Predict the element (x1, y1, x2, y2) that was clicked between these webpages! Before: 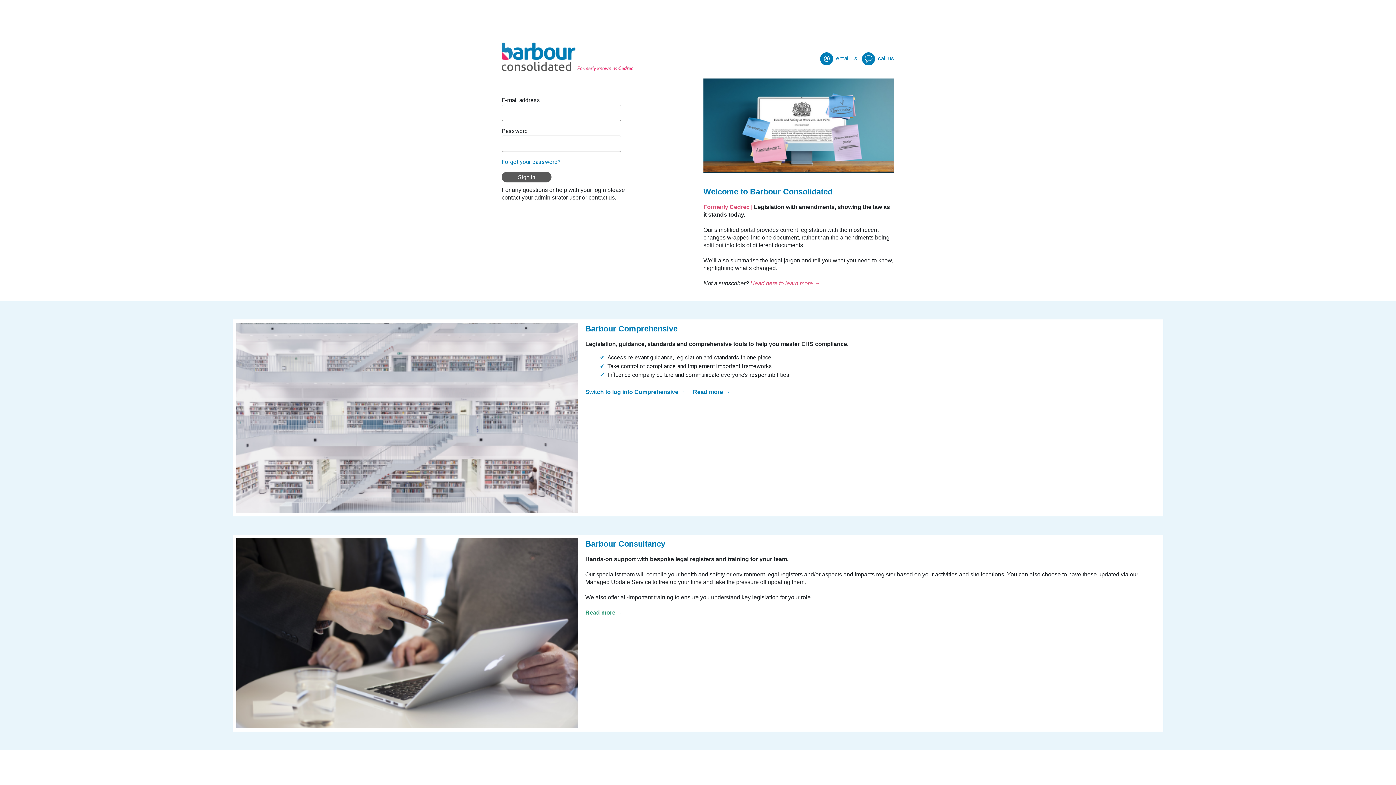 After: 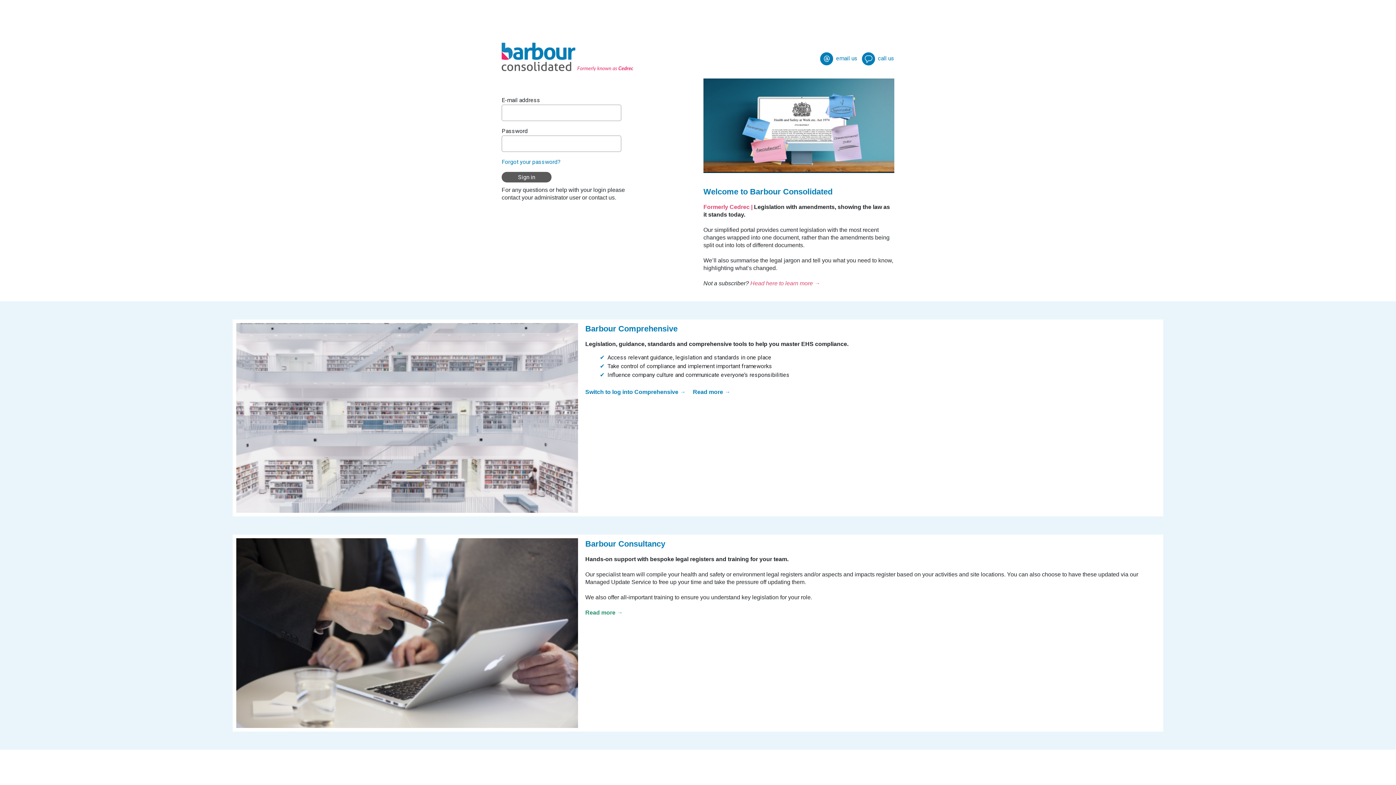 Action: bbox: (501, 52, 633, 59)